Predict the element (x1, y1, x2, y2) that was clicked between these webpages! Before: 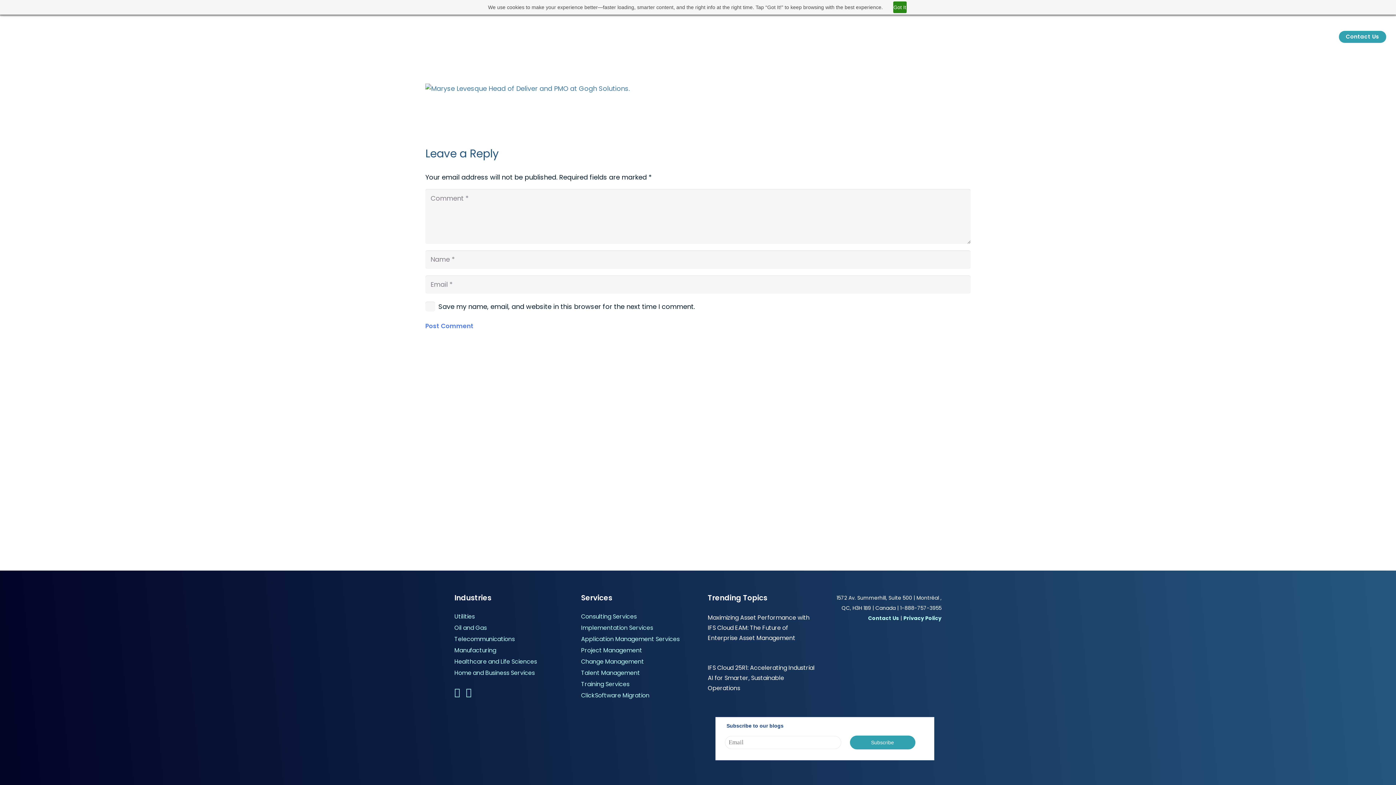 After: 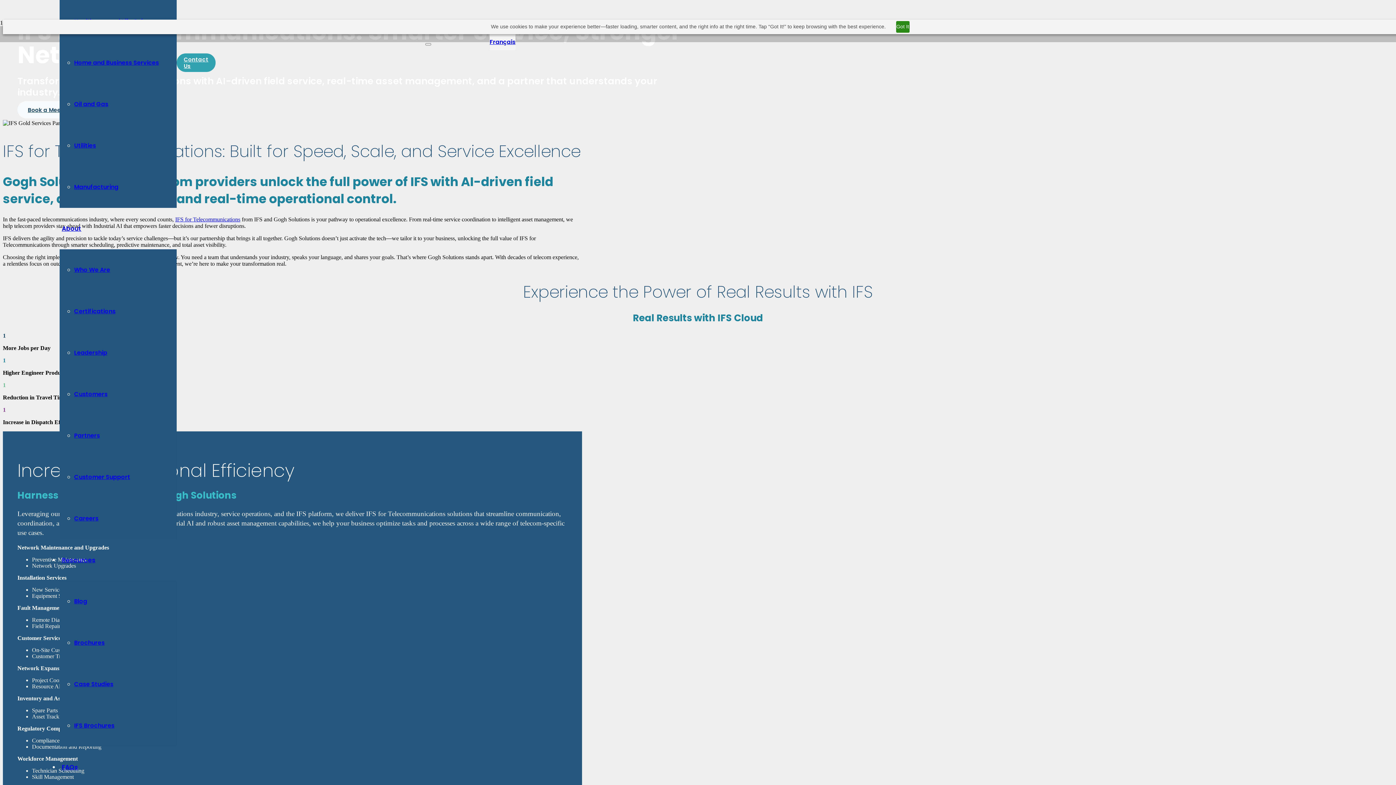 Action: label: Telecommunications bbox: (454, 635, 514, 643)